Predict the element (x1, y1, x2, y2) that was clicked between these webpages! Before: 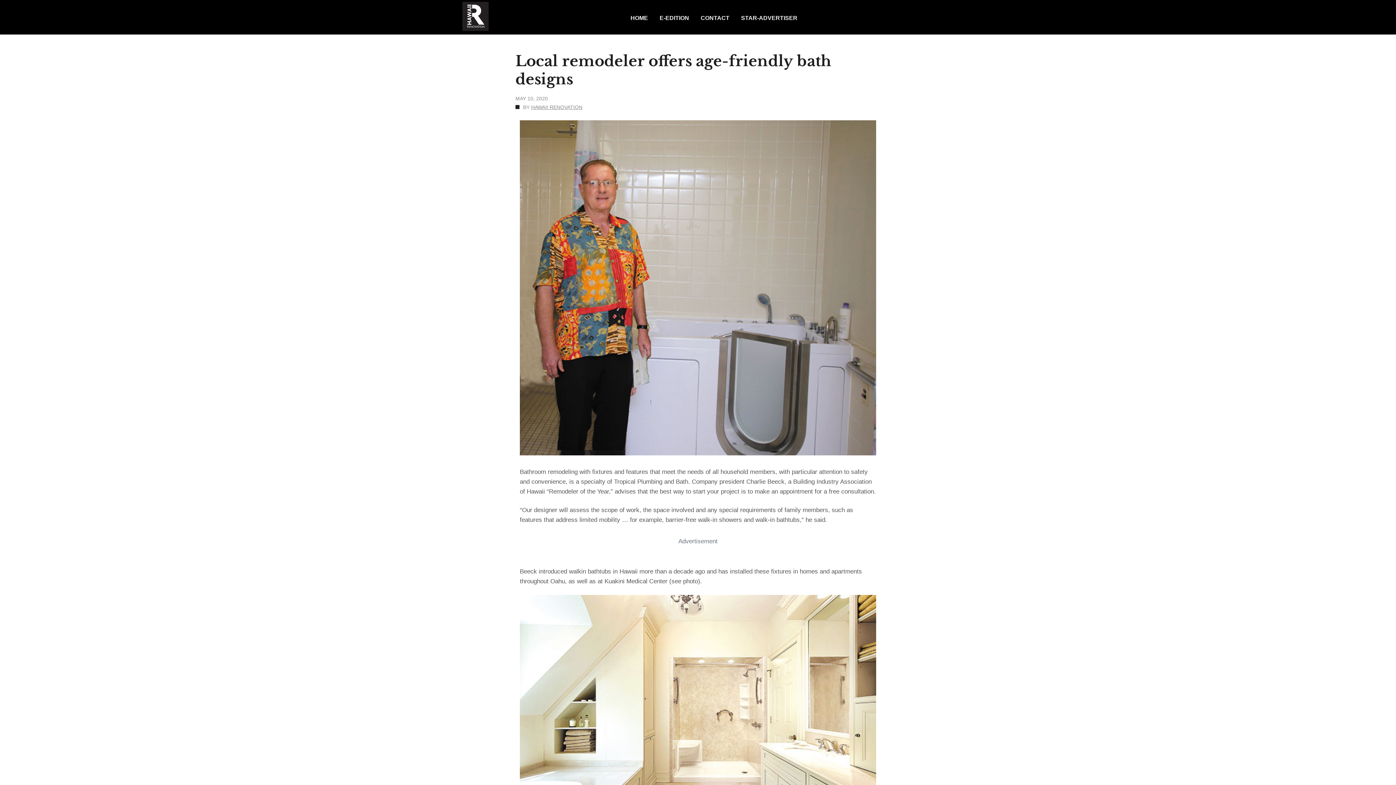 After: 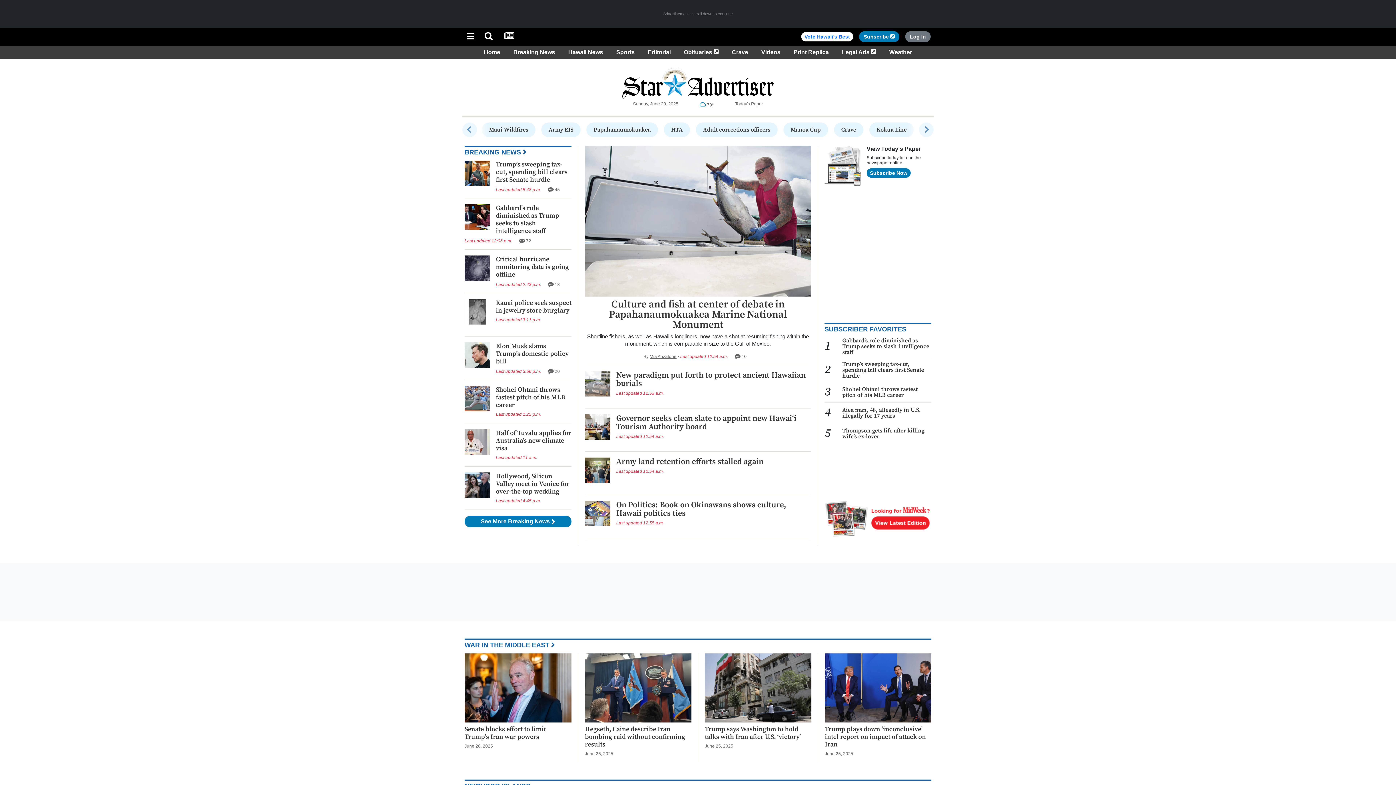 Action: bbox: (735, 0, 803, 34) label: STAR-ADVERTISER